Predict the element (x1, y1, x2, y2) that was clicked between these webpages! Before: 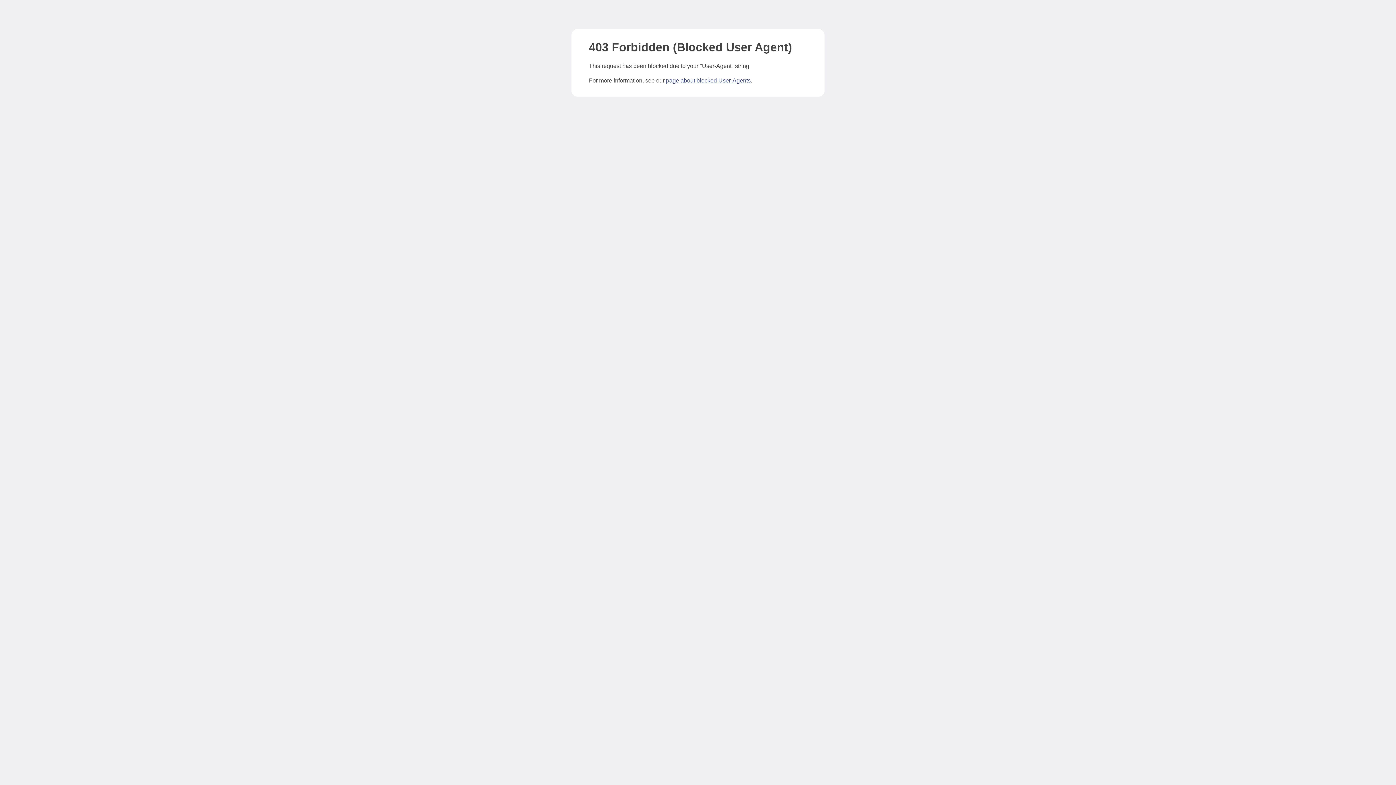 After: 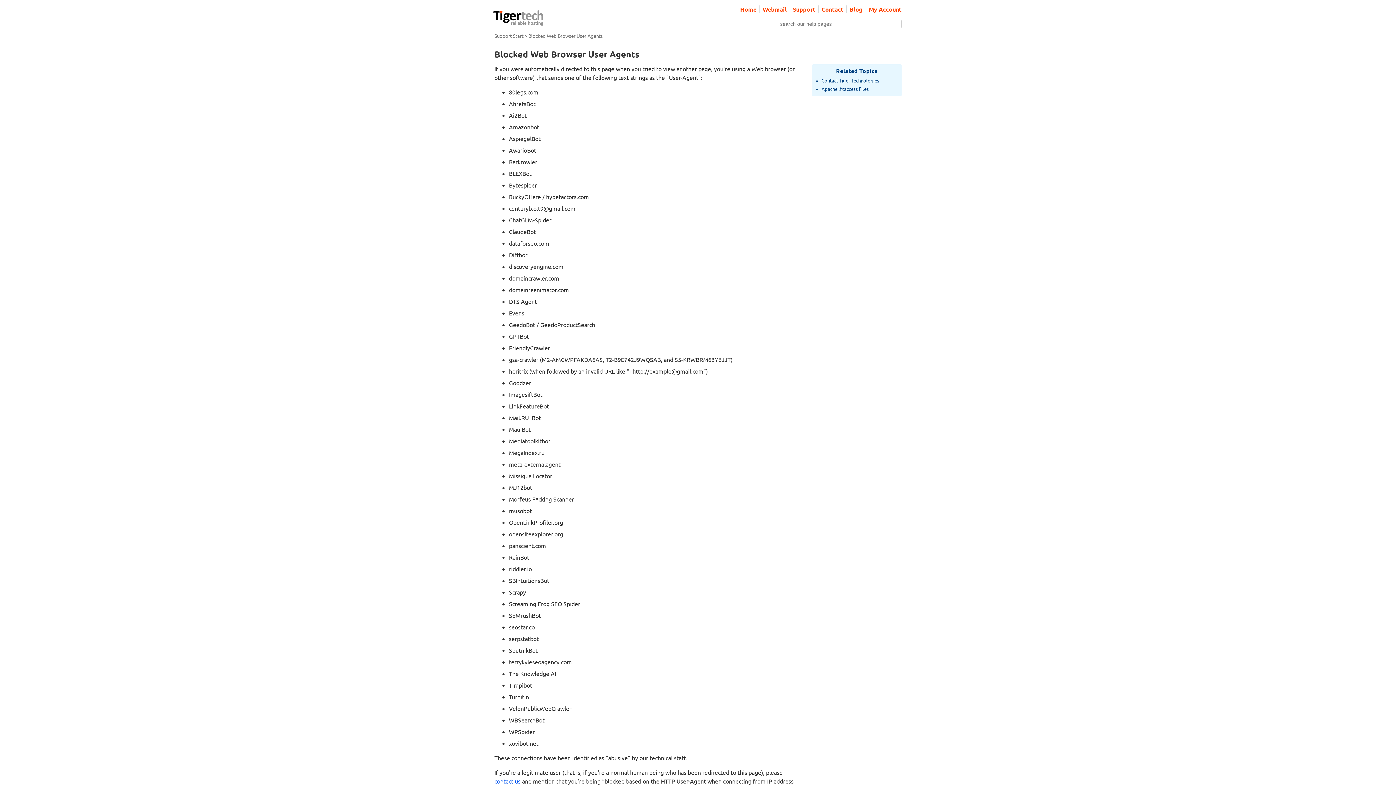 Action: bbox: (666, 77, 750, 83) label: page about blocked User-Agents